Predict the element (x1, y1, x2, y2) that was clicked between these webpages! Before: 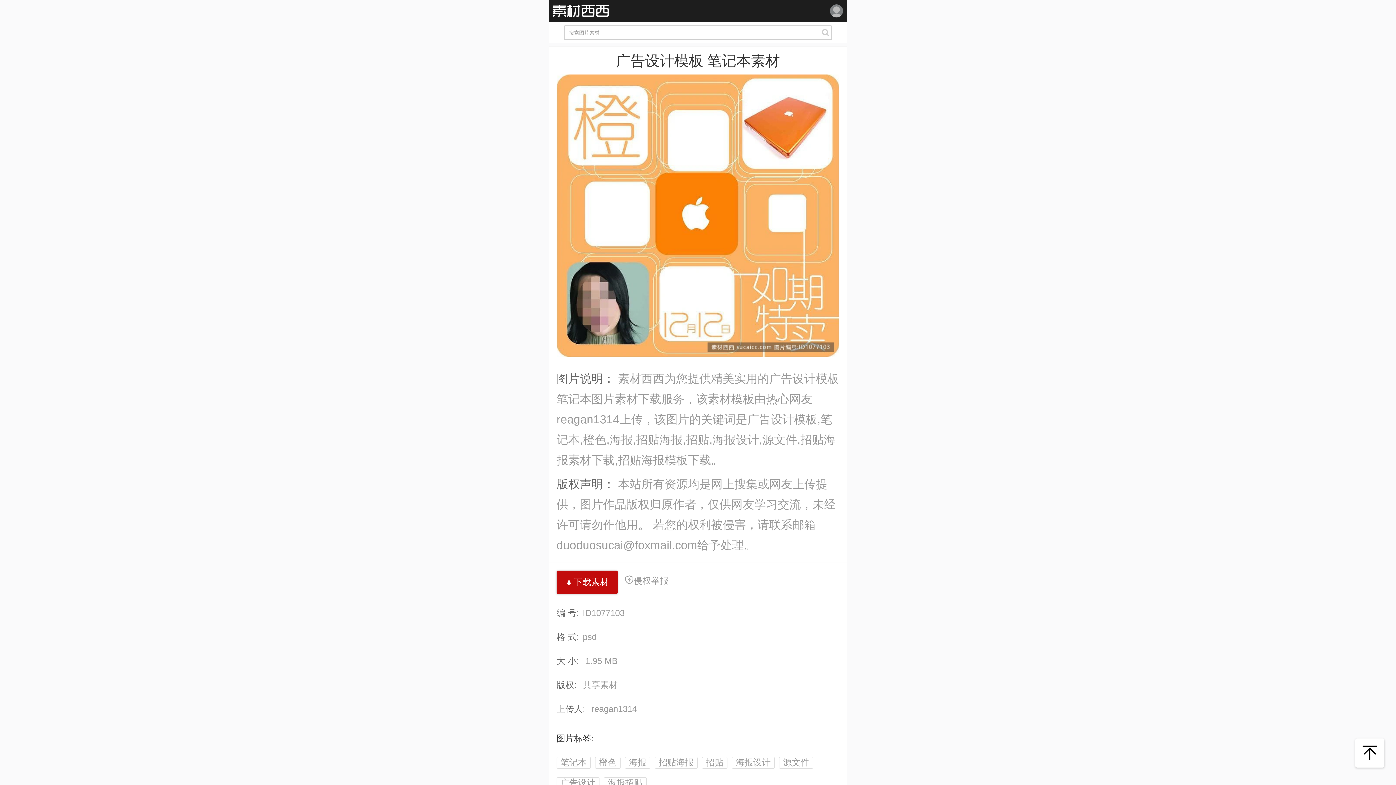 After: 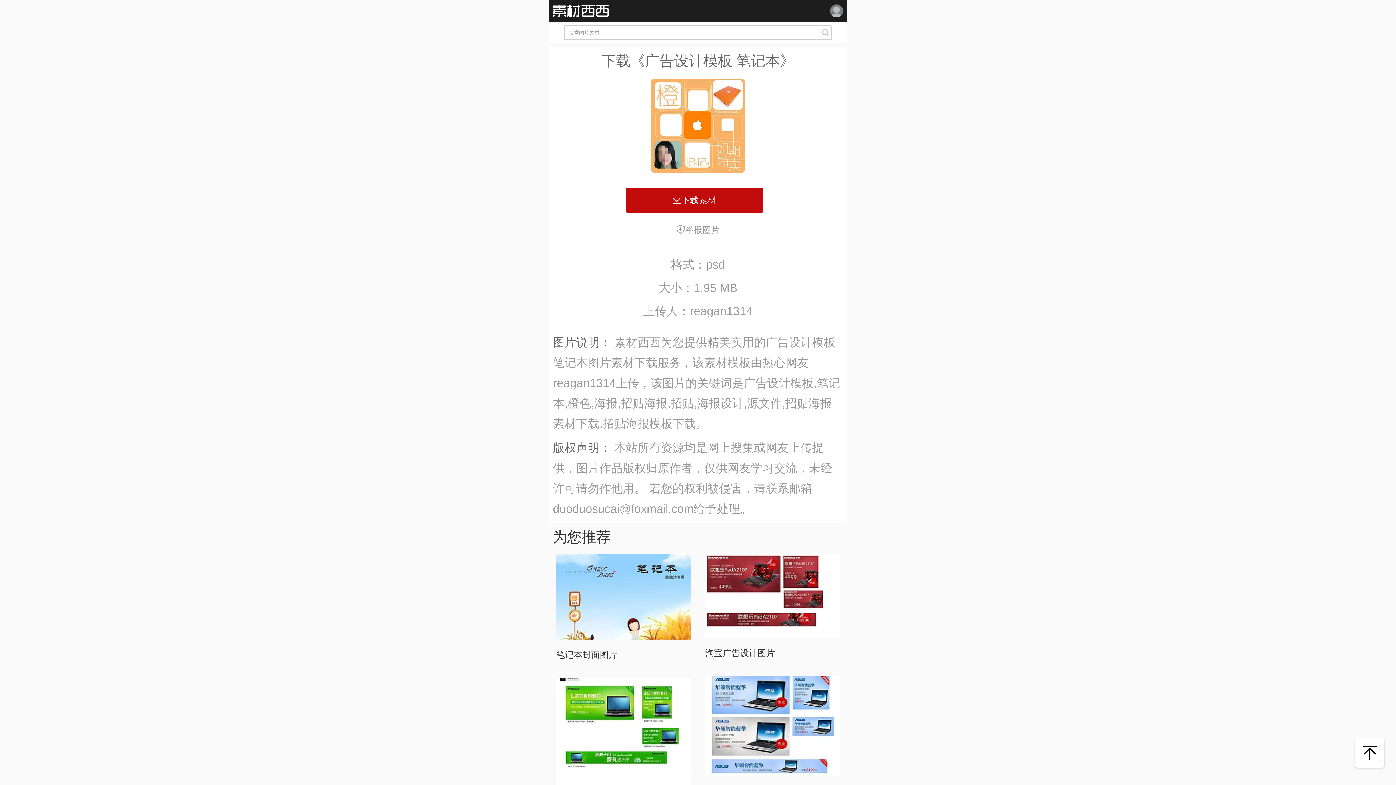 Action: bbox: (556, 74, 839, 365)